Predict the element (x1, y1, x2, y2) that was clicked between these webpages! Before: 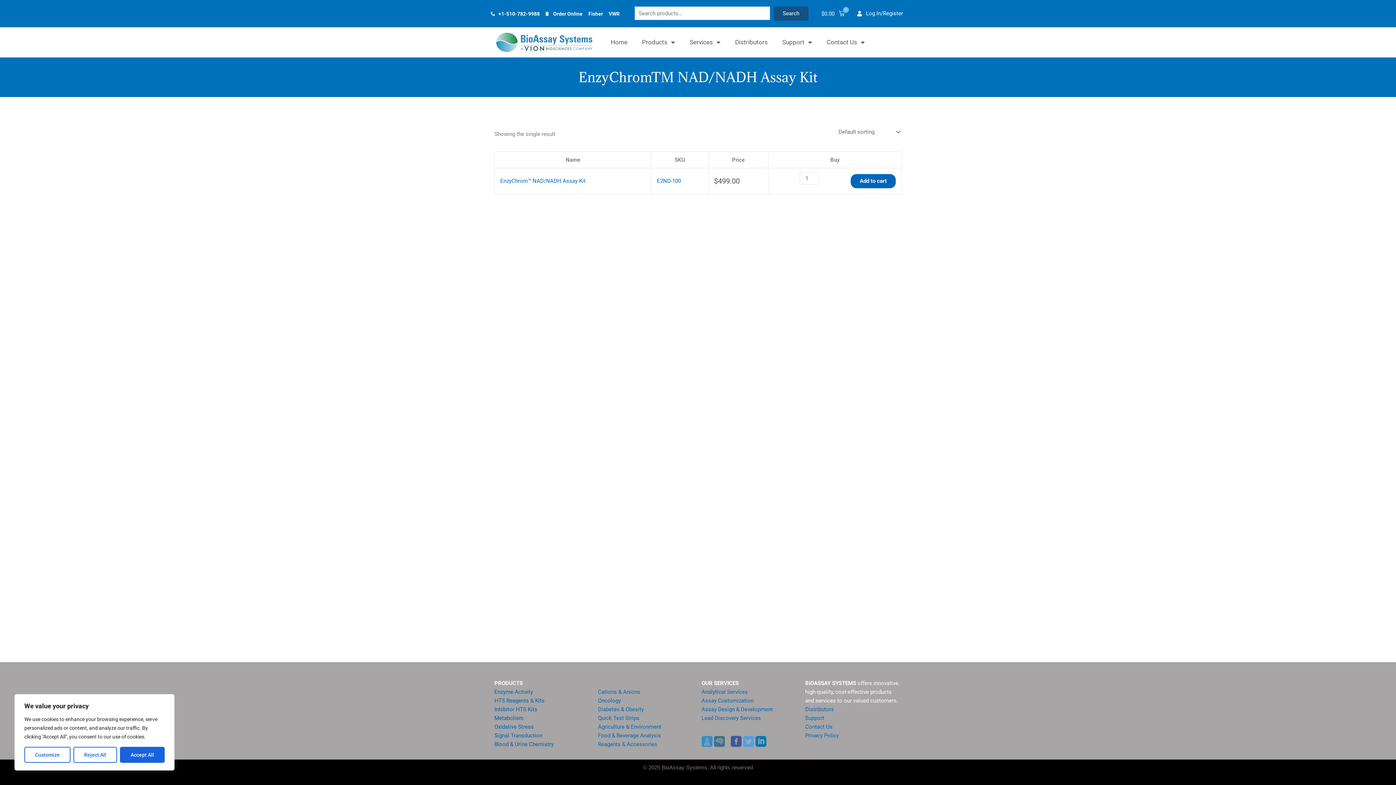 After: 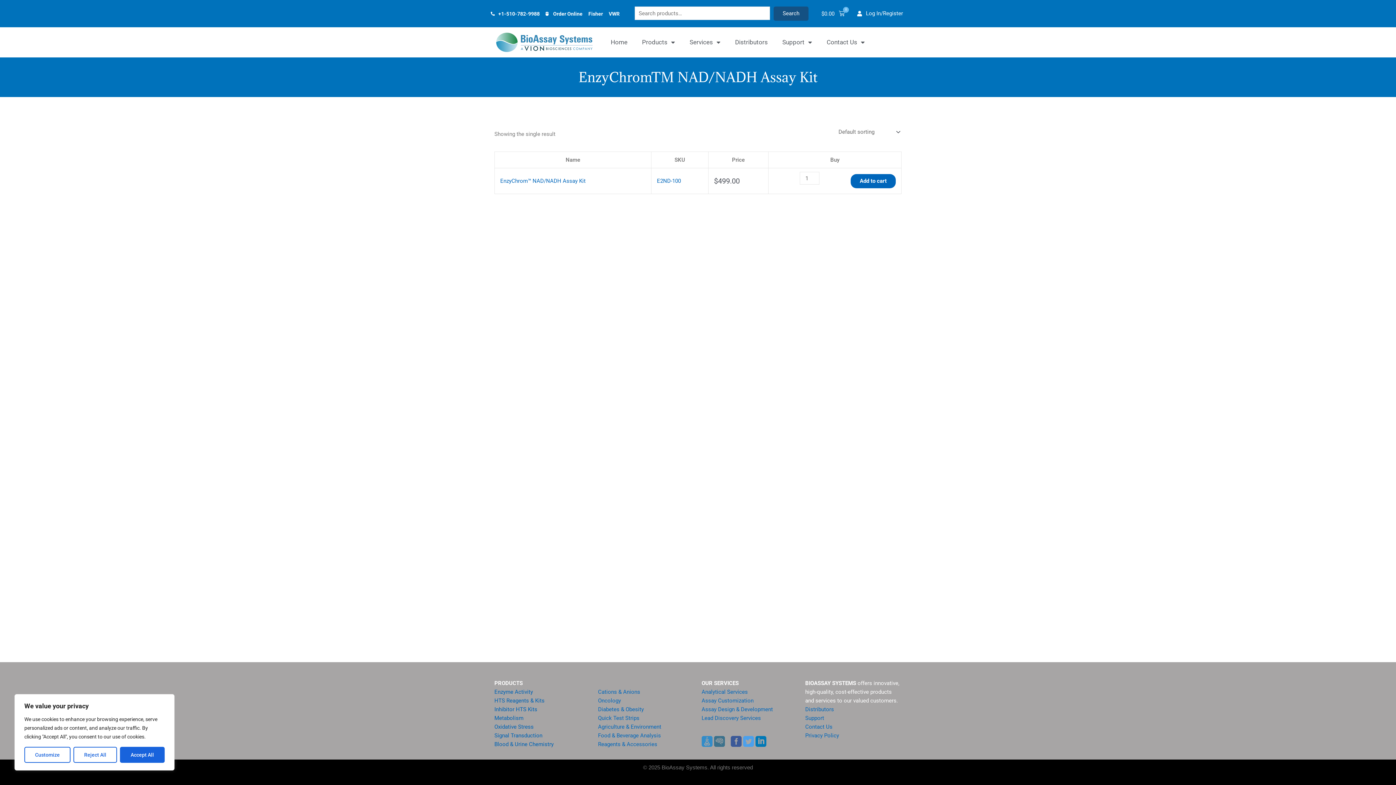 Action: bbox: (701, 697, 753, 704) label: Assay Customization